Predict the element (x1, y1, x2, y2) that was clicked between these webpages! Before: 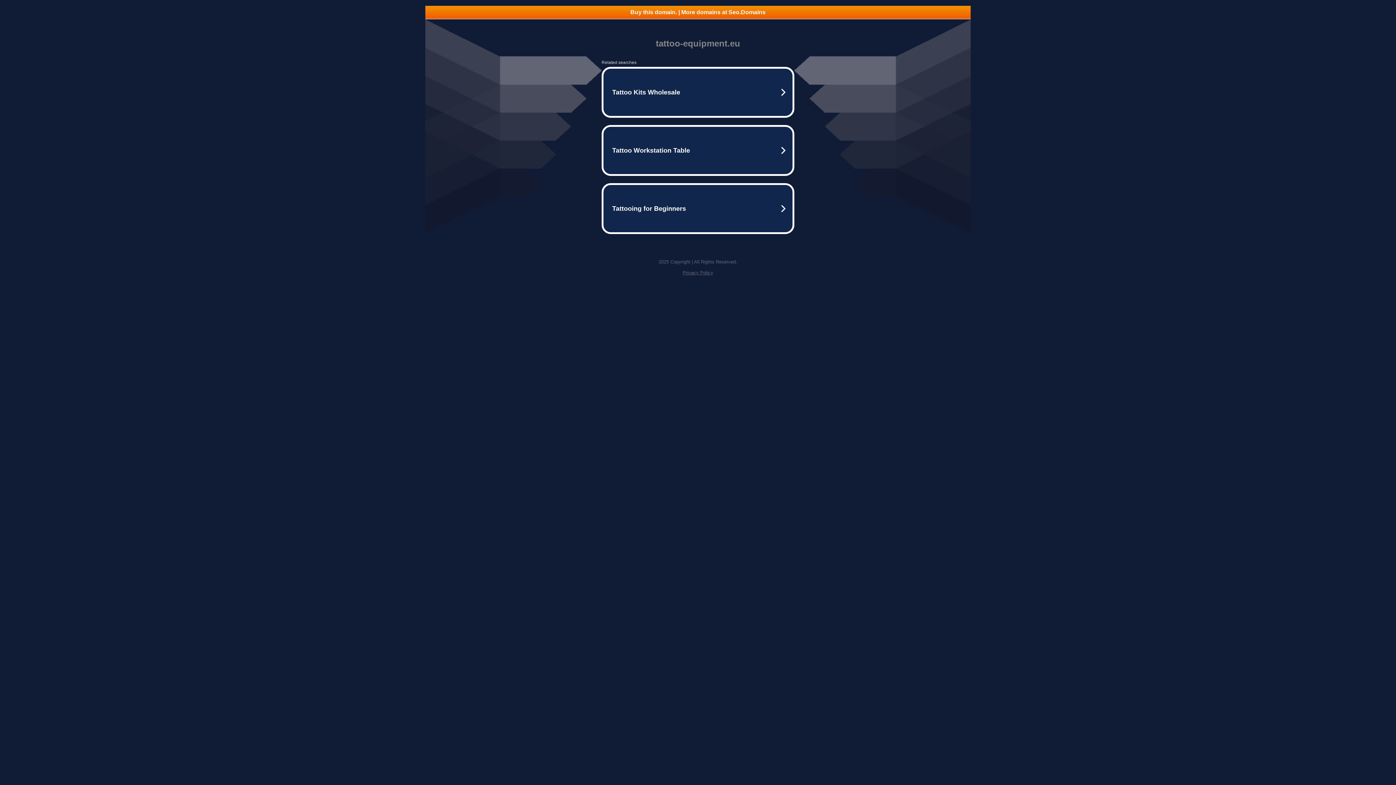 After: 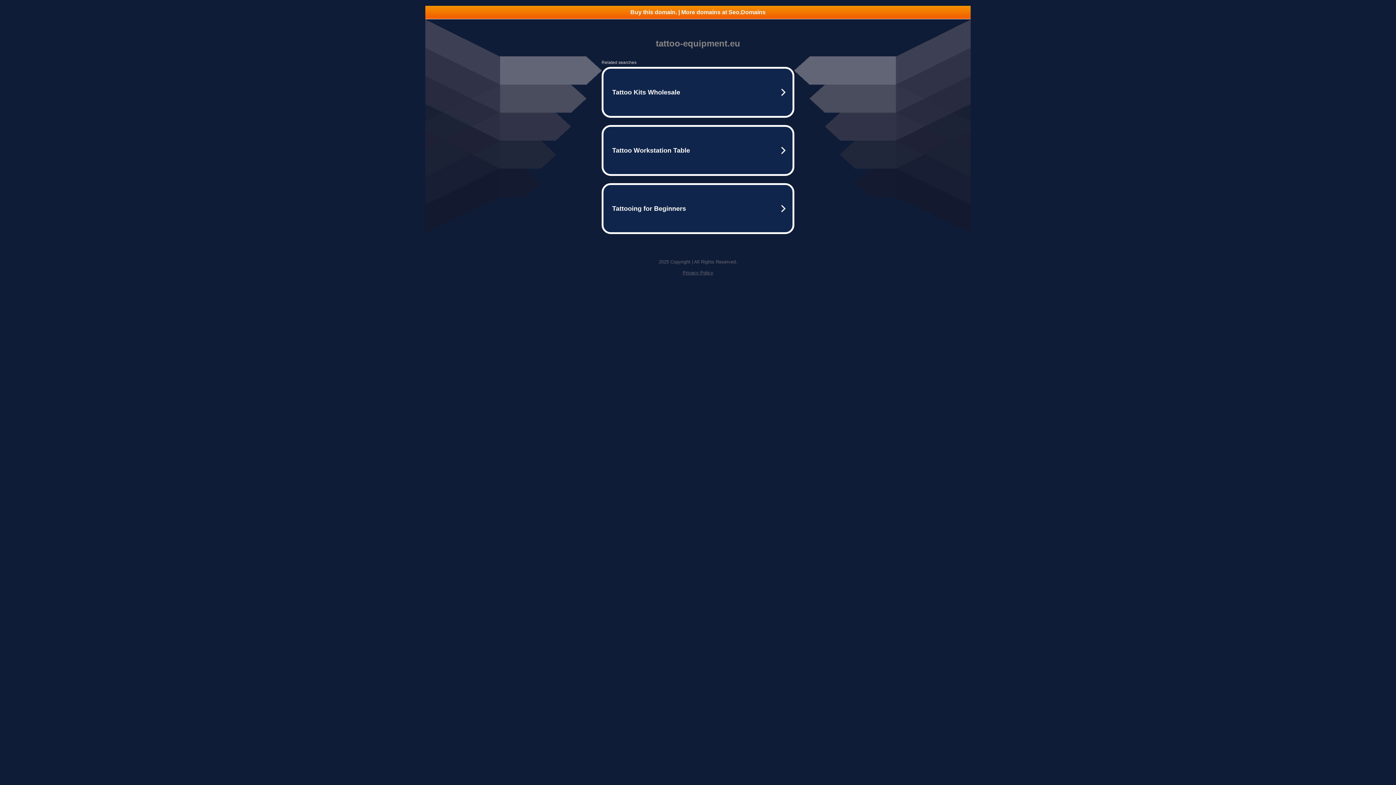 Action: bbox: (425, 5, 970, 18) label: Buy this domain. | More domains at Seo.Domains